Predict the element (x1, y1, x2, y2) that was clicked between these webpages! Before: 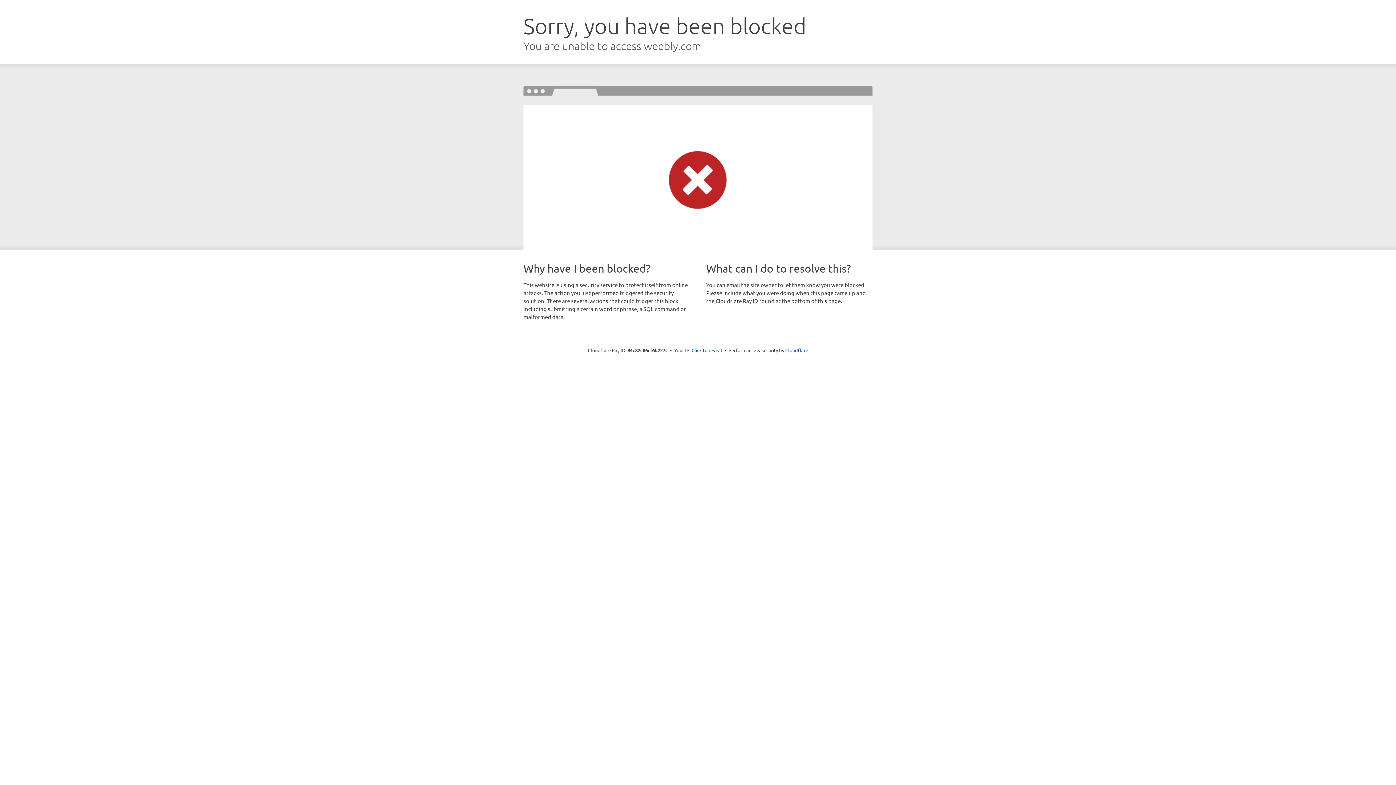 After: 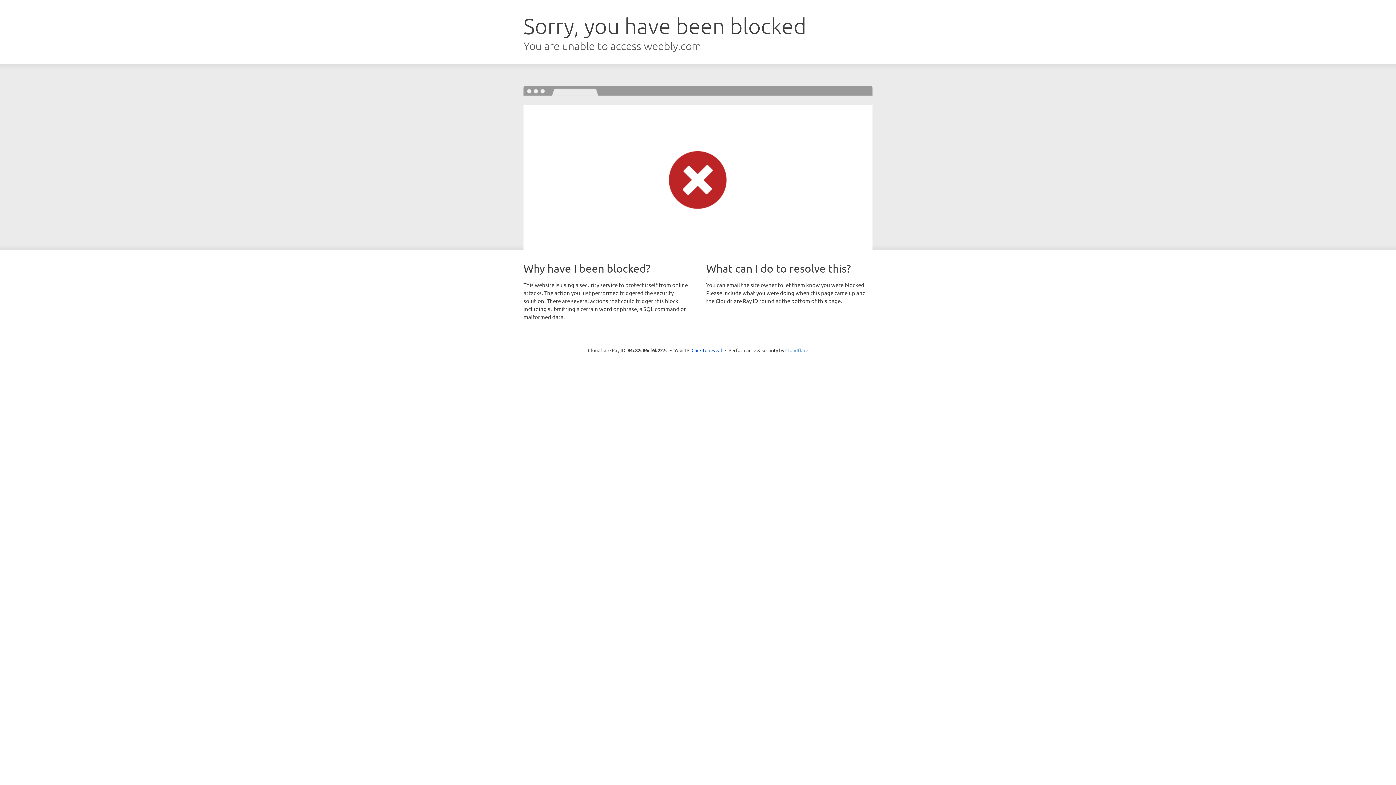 Action: bbox: (785, 347, 808, 353) label: Cloudflare